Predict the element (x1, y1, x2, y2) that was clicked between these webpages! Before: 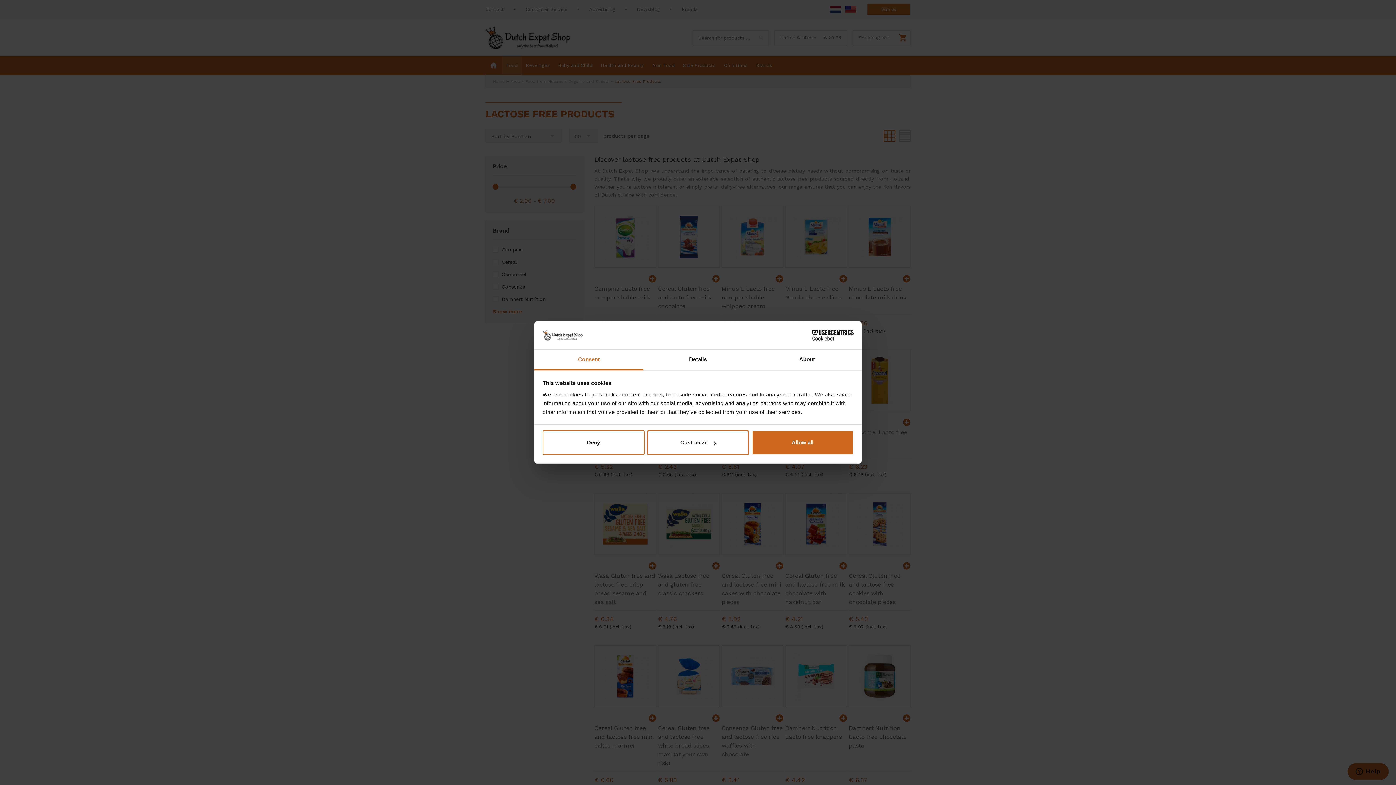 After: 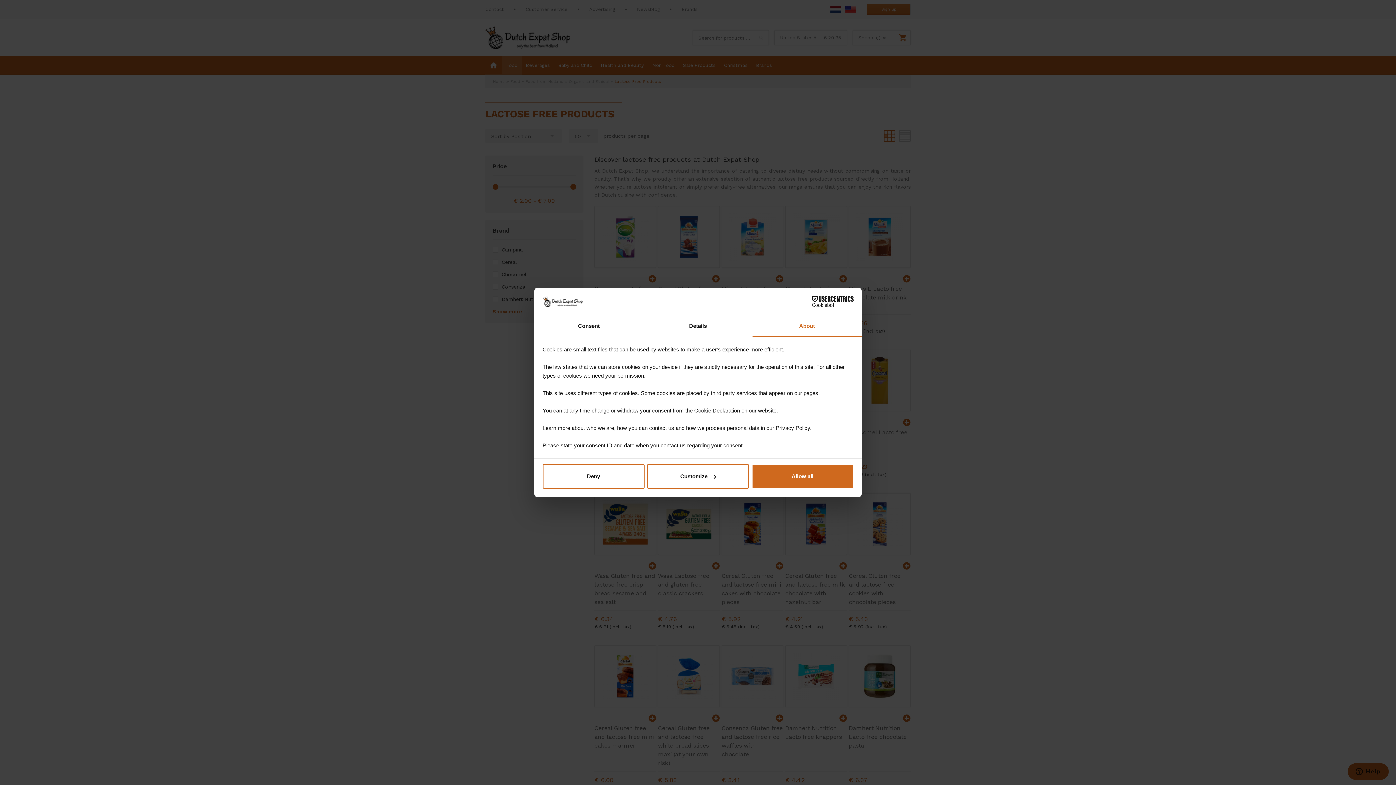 Action: label: About bbox: (752, 349, 861, 370)